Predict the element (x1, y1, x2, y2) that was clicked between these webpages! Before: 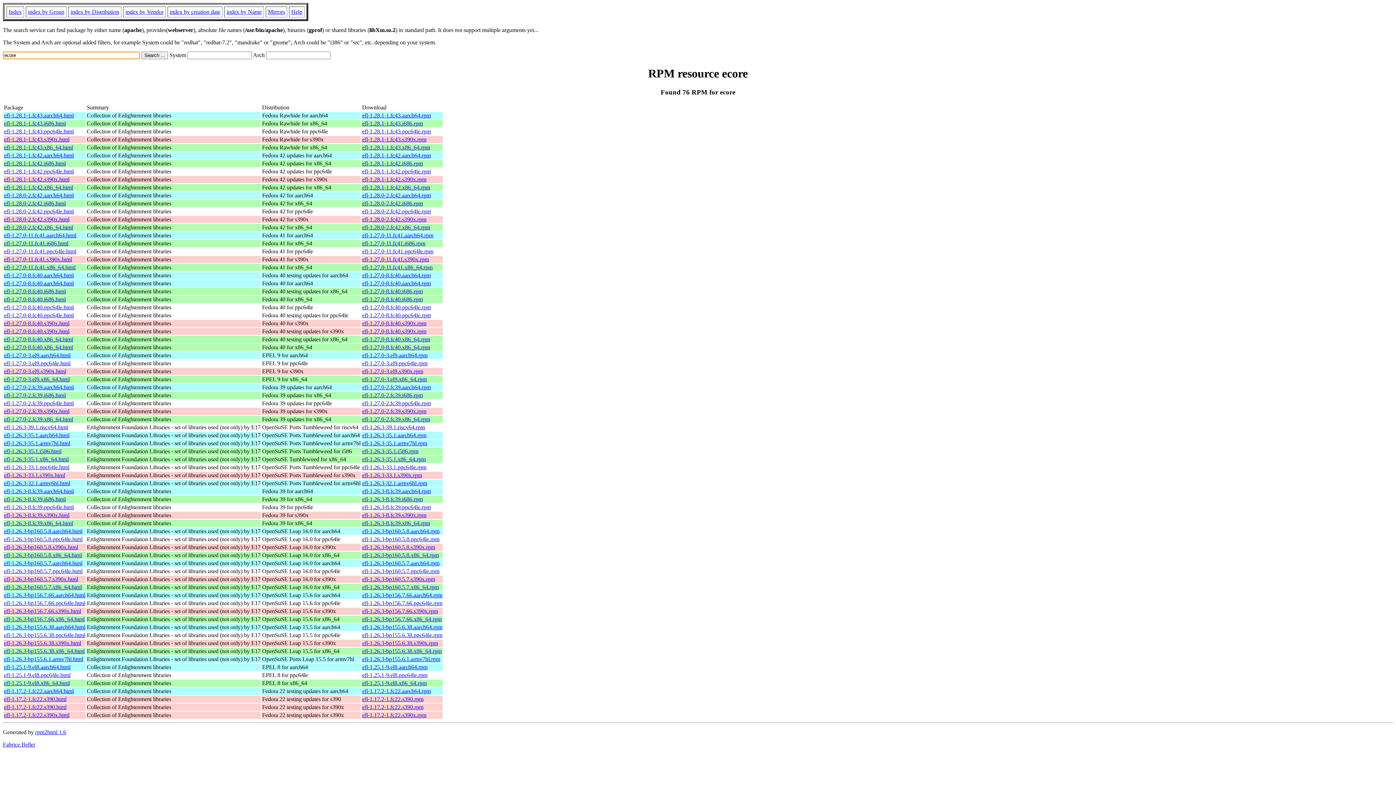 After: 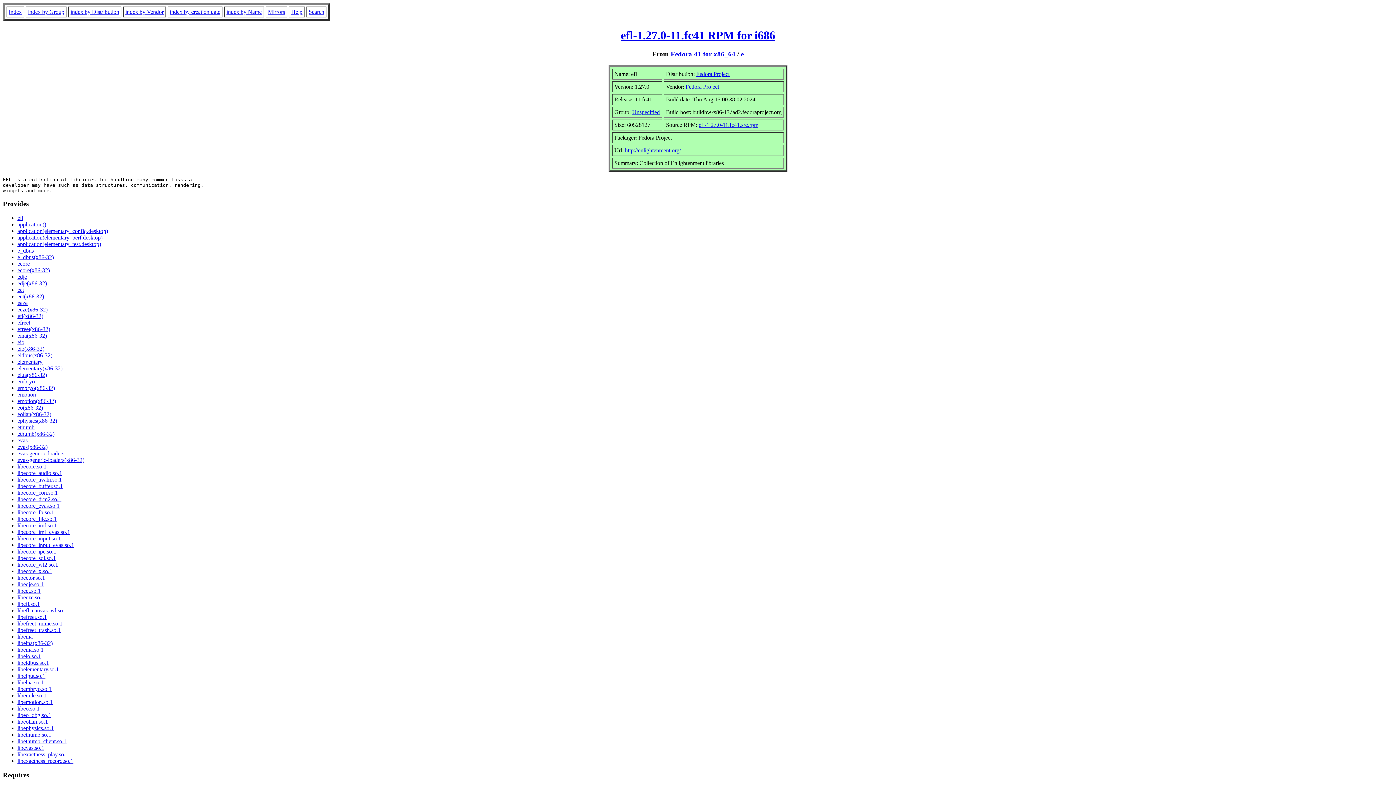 Action: bbox: (4, 240, 68, 246) label: efl-1.27.0-11.fc41.i686.html